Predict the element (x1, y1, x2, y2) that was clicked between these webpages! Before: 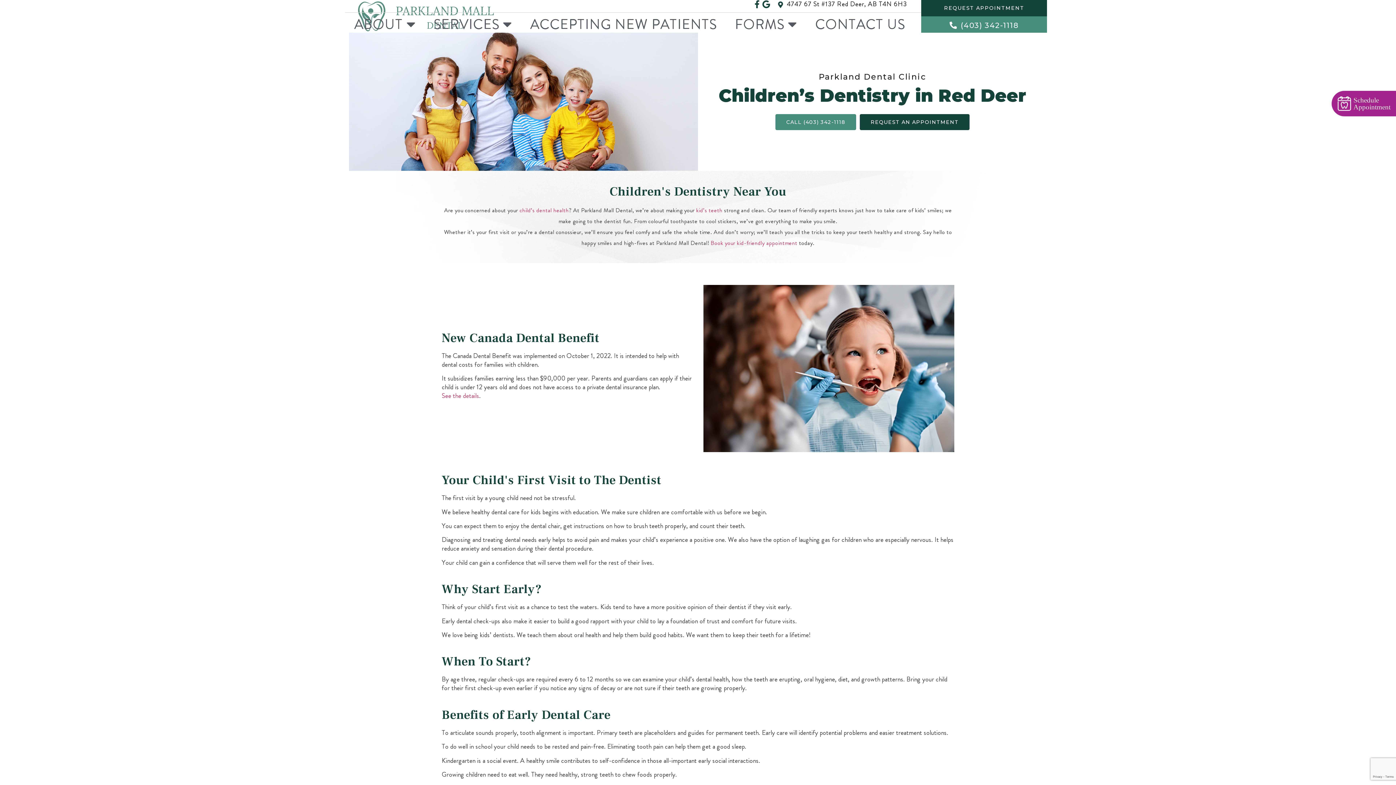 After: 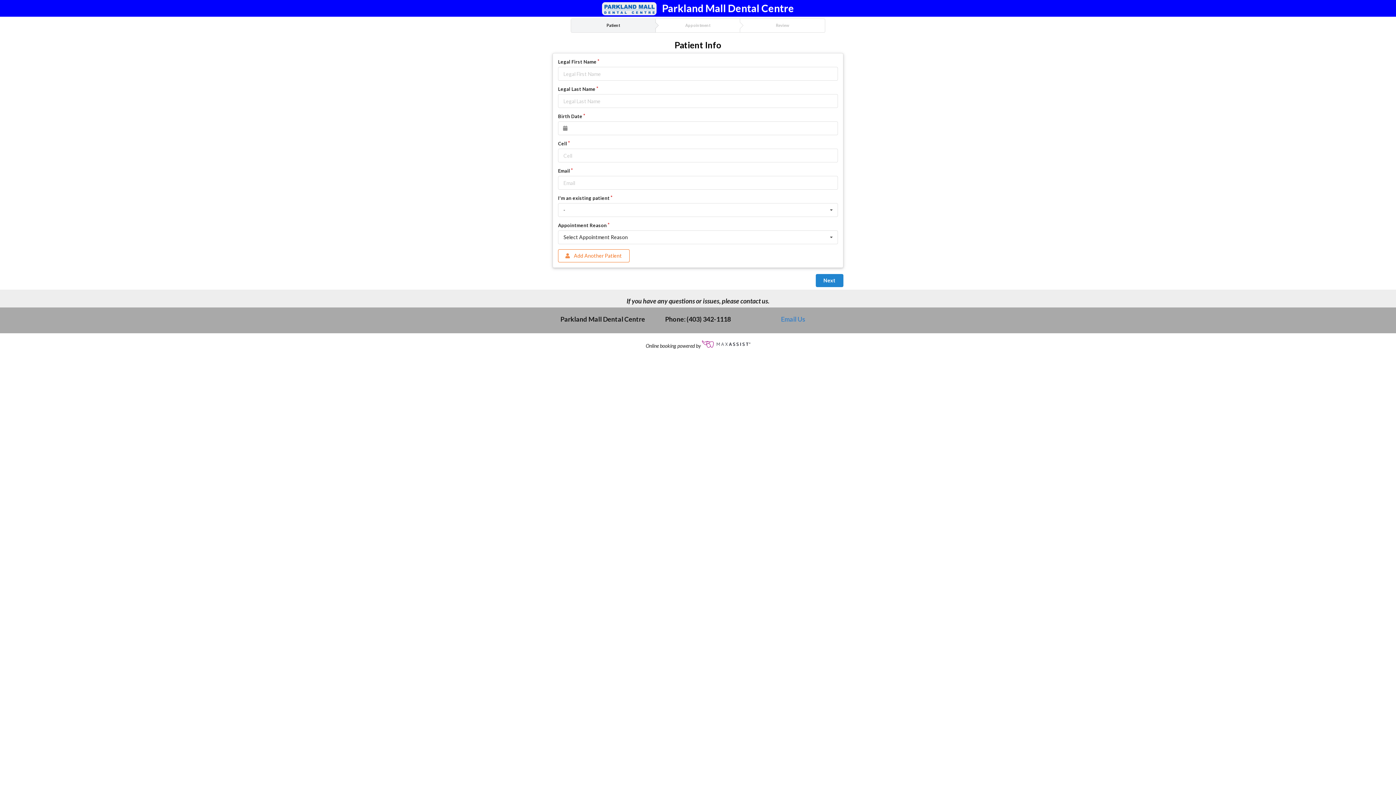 Action: label: Book your kid-friendly appointment bbox: (710, 238, 797, 247)